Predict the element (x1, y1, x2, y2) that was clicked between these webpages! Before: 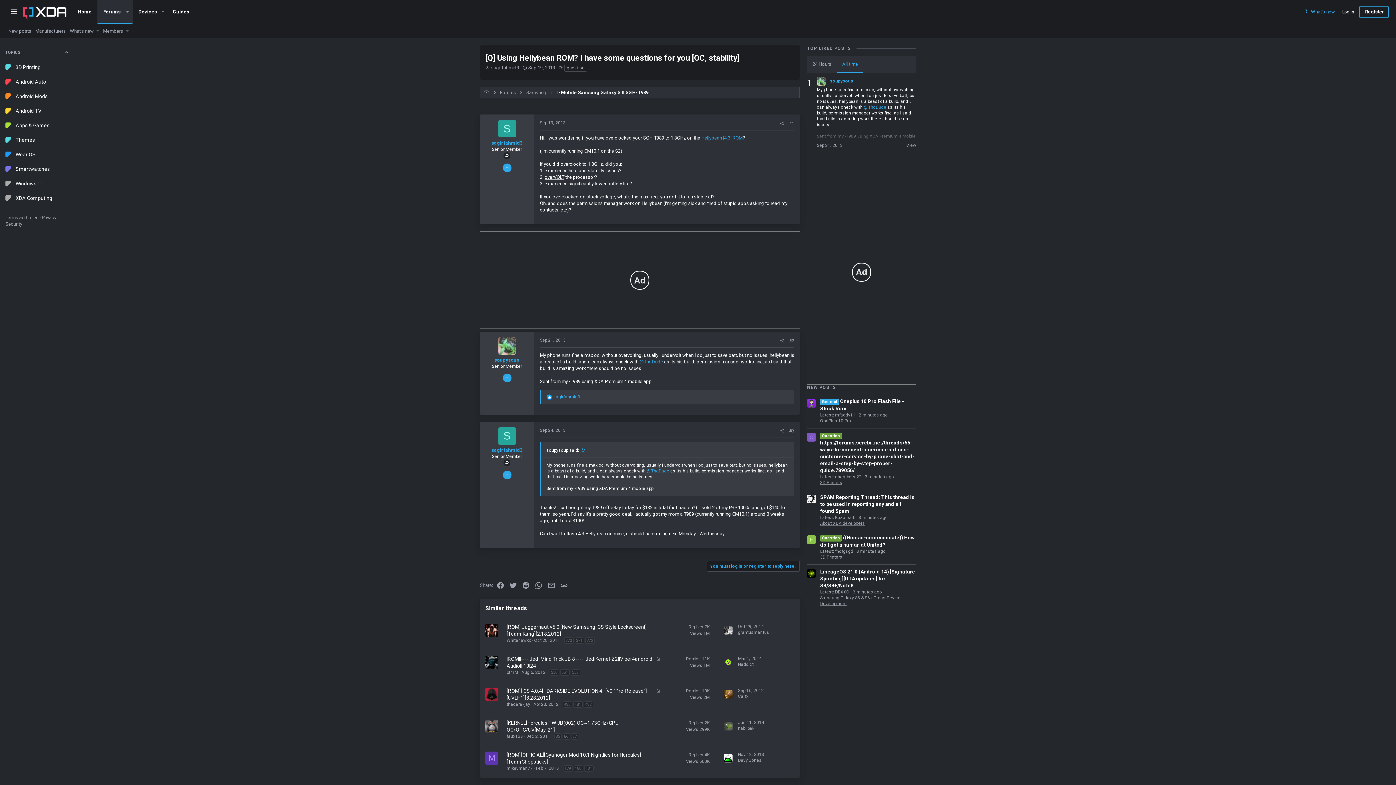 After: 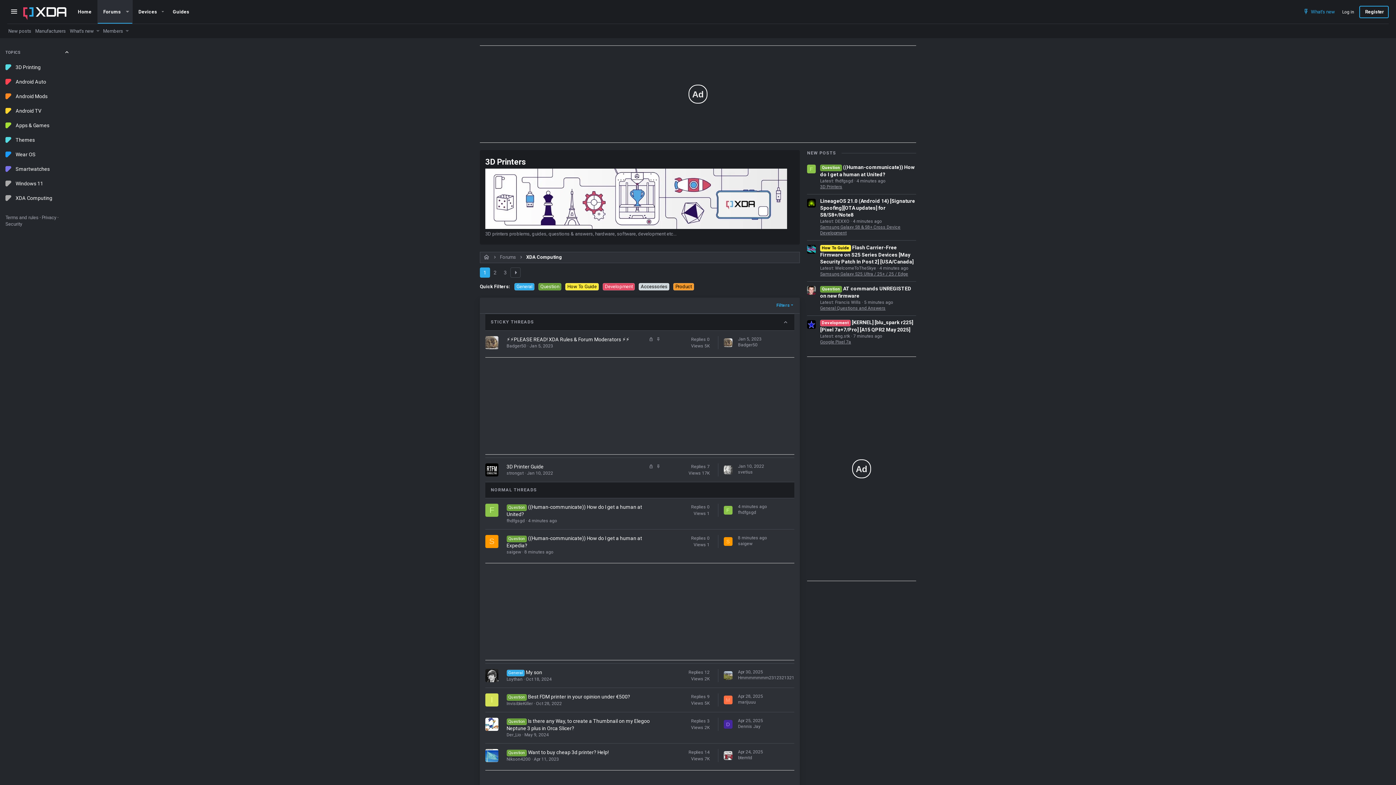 Action: bbox: (820, 480, 842, 485) label: 3D Printers